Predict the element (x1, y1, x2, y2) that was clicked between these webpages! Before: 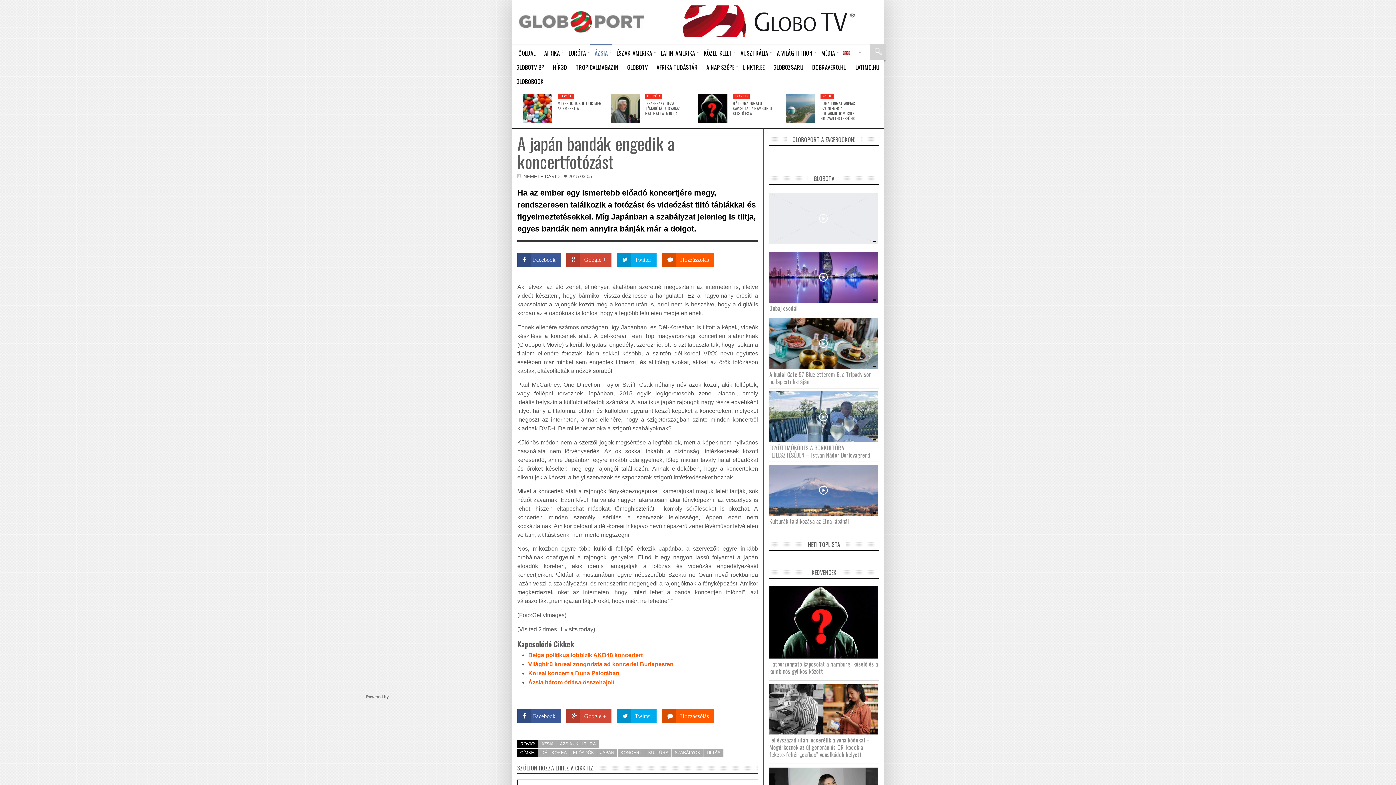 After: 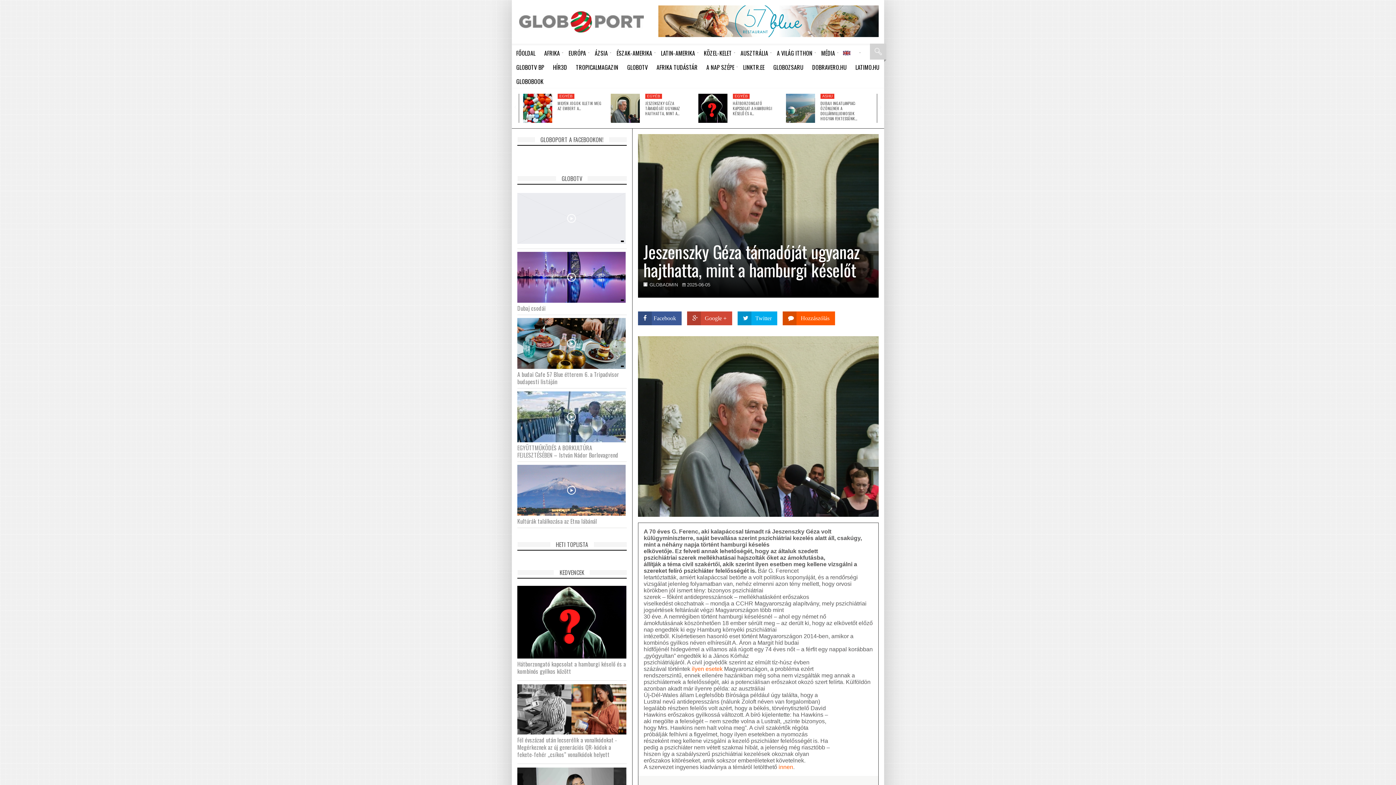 Action: bbox: (610, 93, 640, 122)